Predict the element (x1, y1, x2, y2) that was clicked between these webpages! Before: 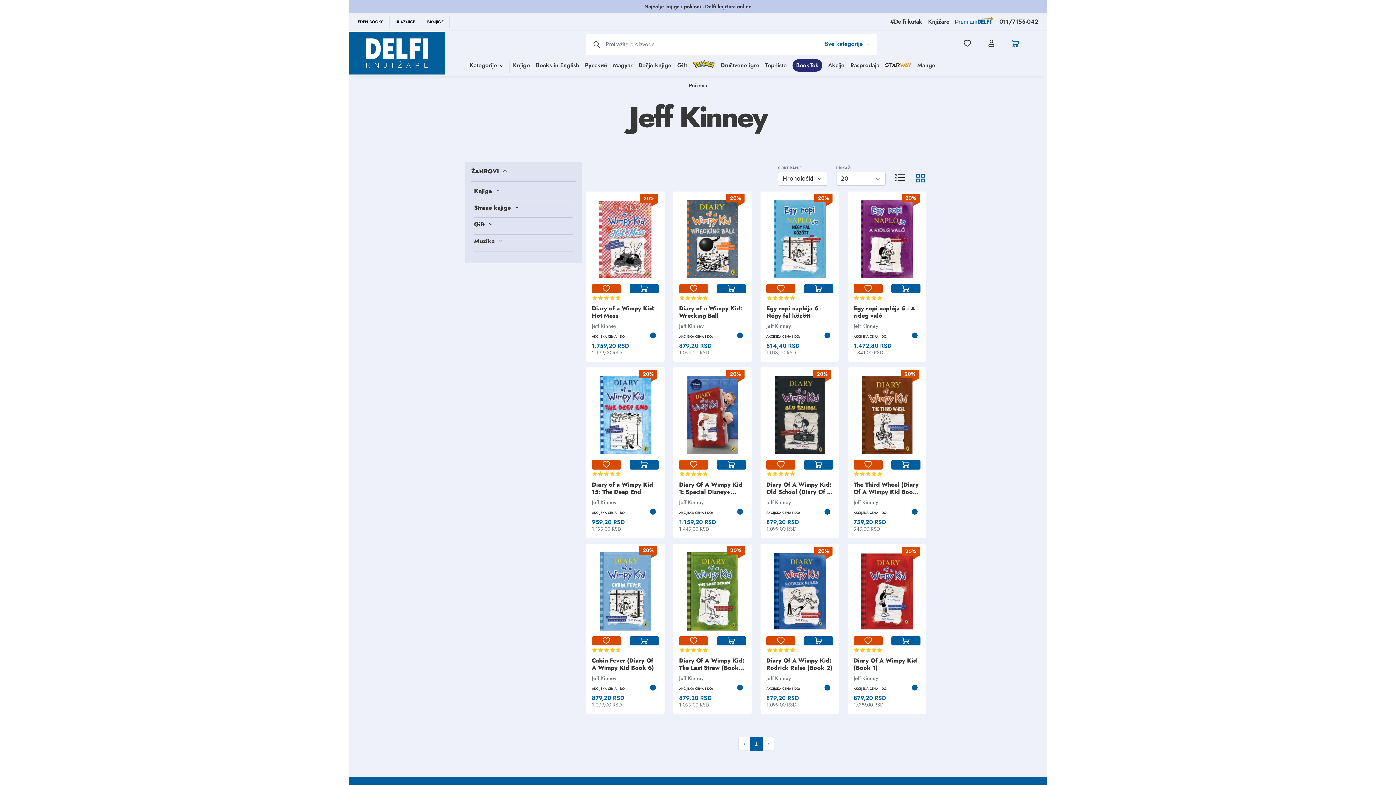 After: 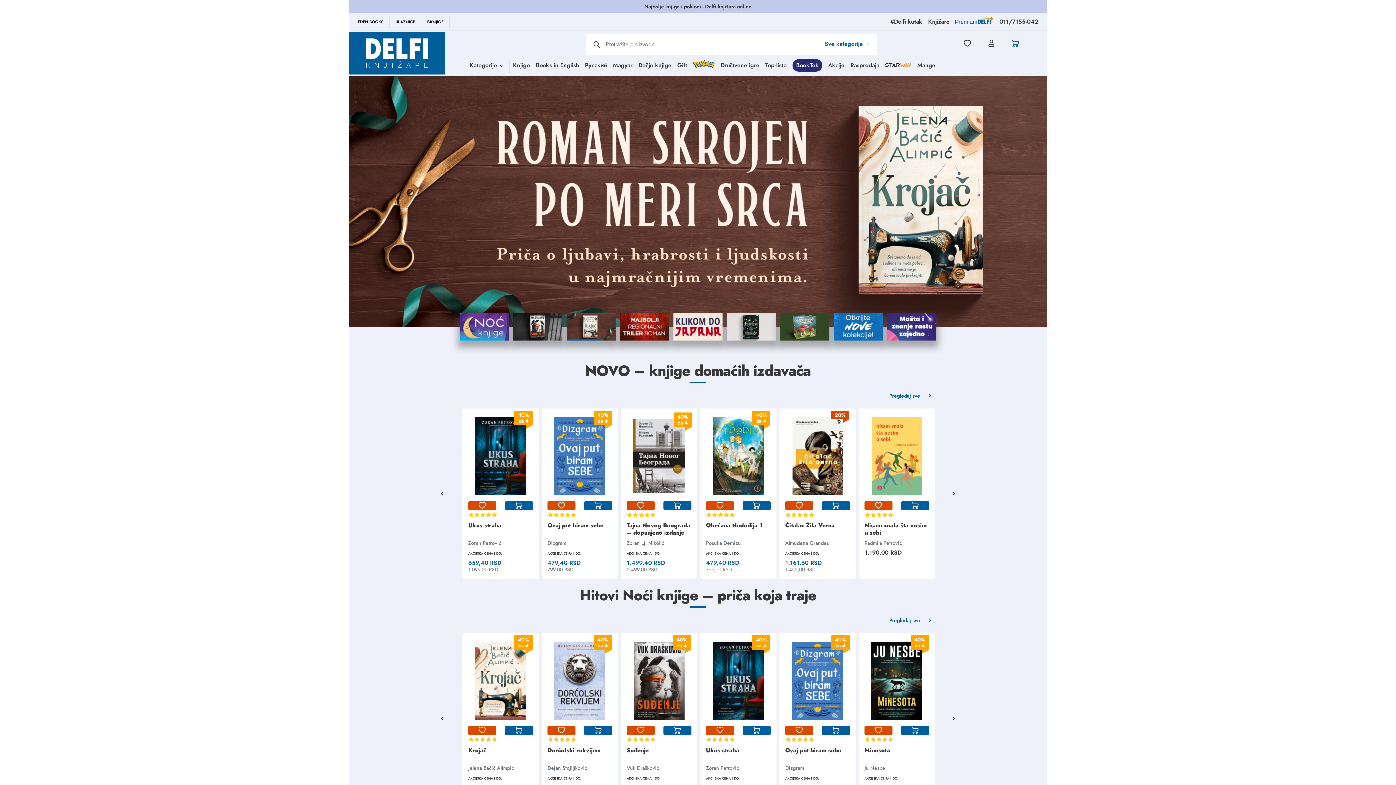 Action: bbox: (349, 31, 465, 74)